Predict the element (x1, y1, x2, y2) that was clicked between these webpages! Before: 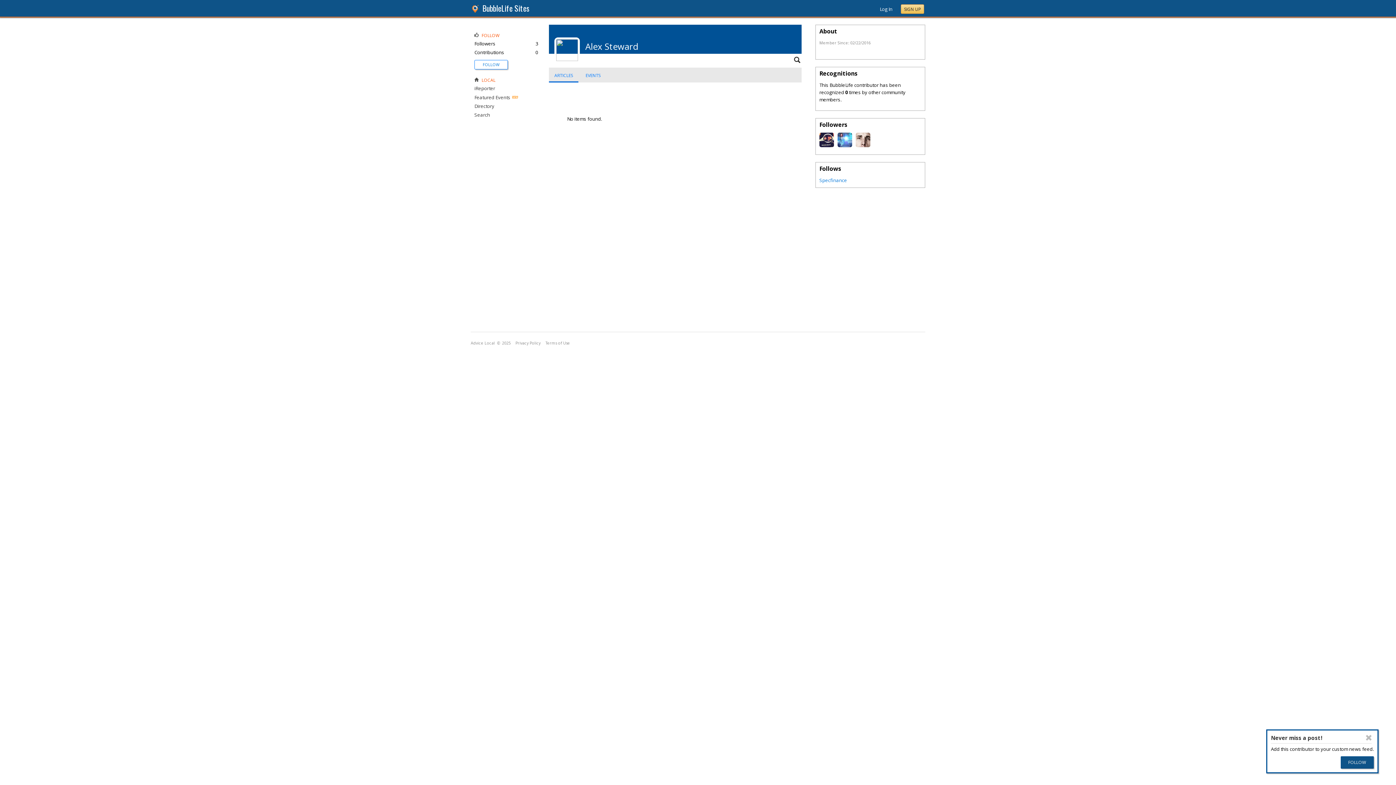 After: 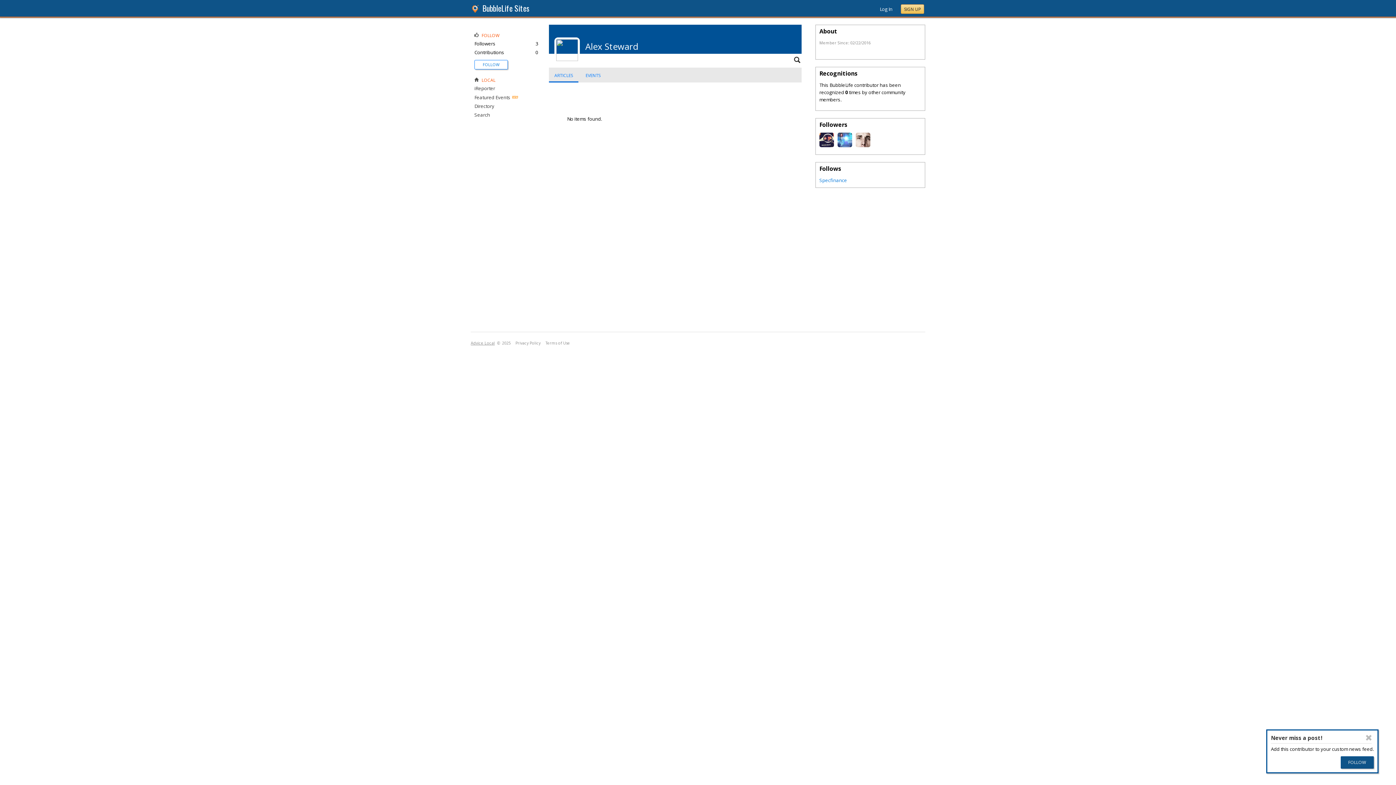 Action: label: Advice Local bbox: (470, 340, 494, 345)